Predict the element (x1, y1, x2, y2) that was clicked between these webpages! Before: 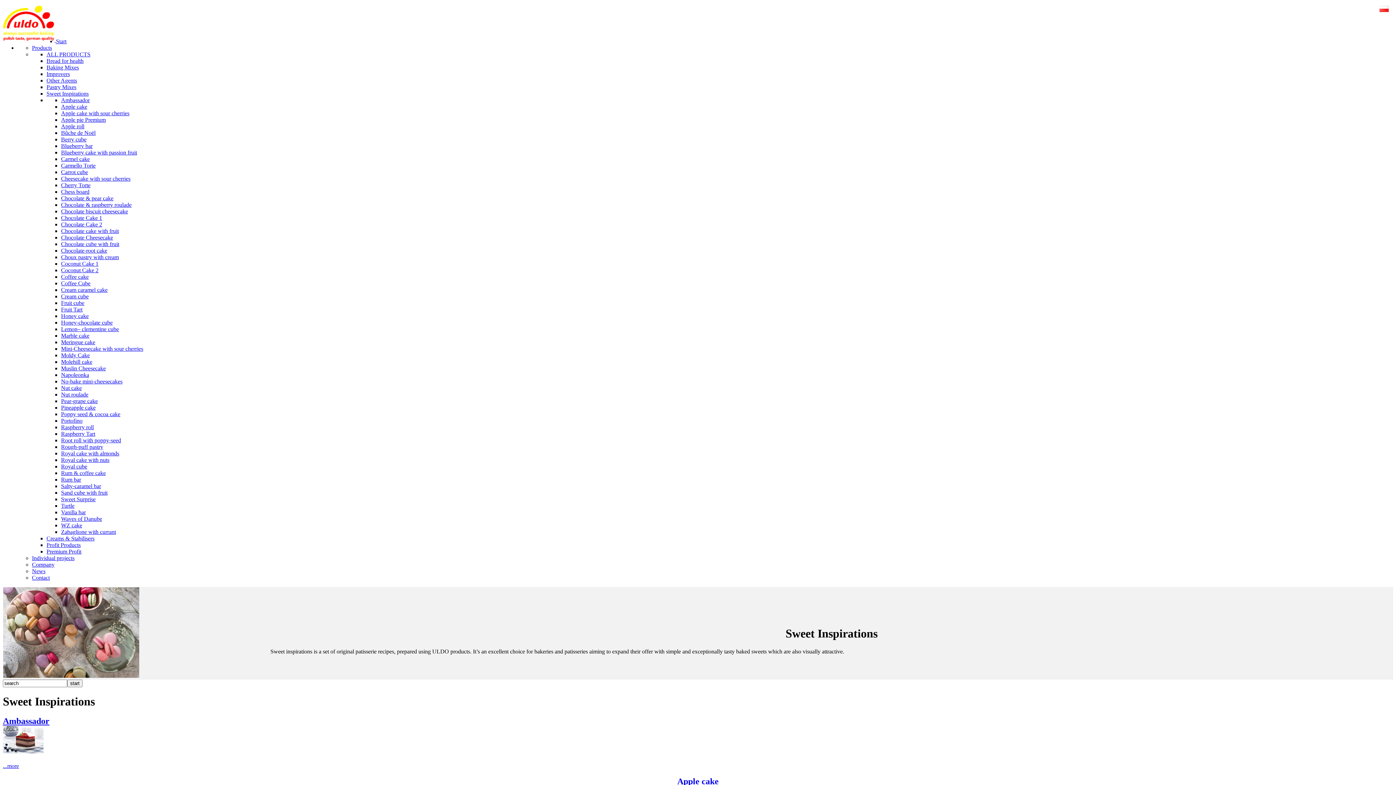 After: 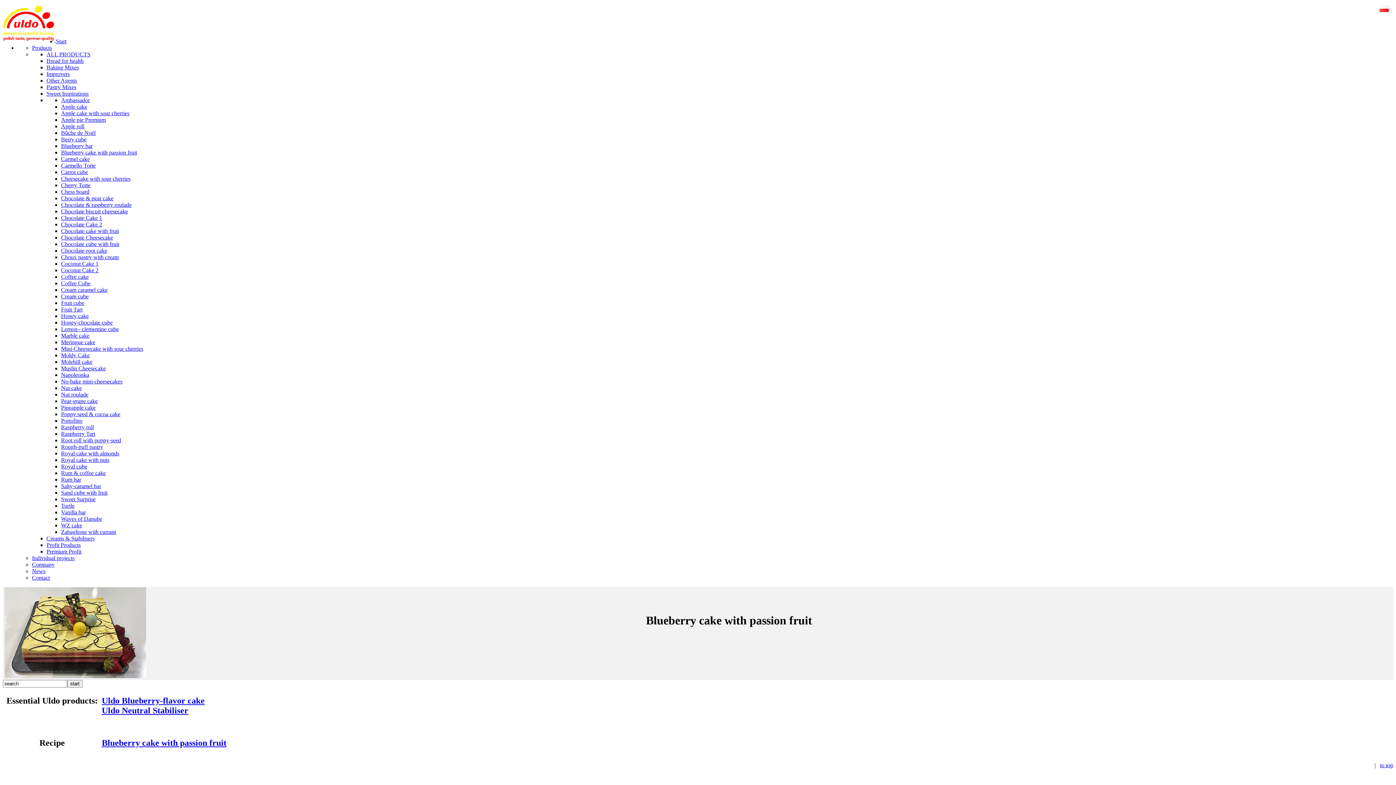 Action: bbox: (61, 149, 137, 155) label: Blueberry cake with passion fruit